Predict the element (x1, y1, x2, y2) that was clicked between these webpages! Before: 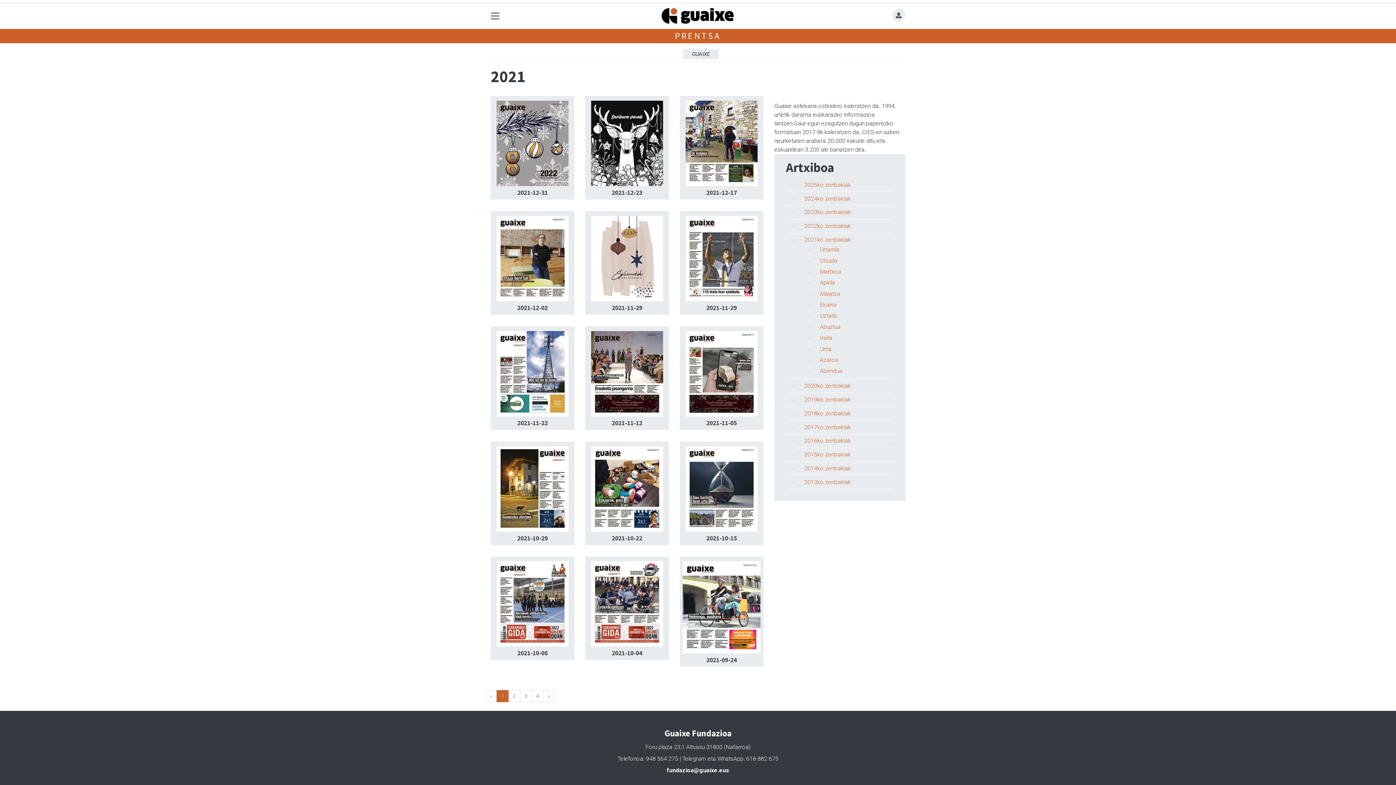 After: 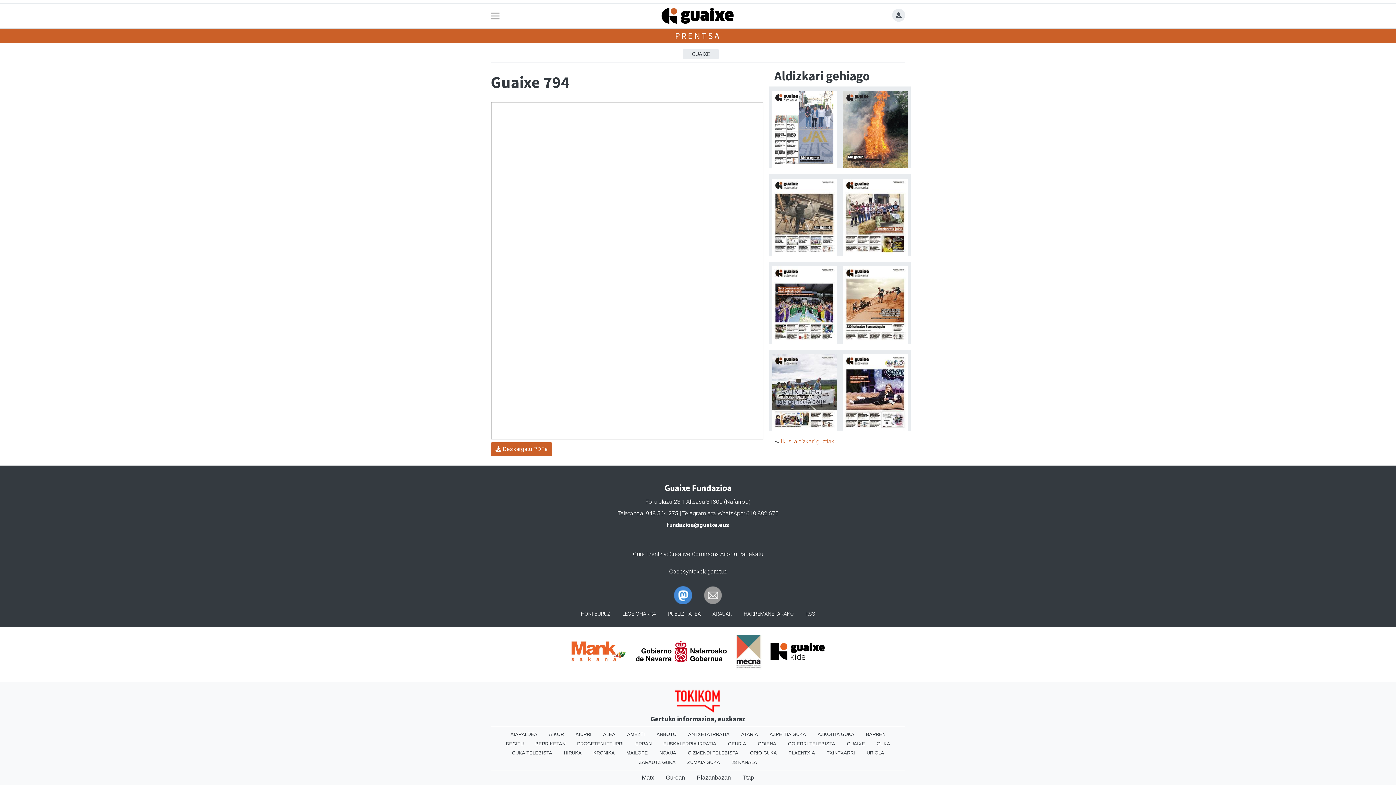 Action: bbox: (685, 370, 757, 376)